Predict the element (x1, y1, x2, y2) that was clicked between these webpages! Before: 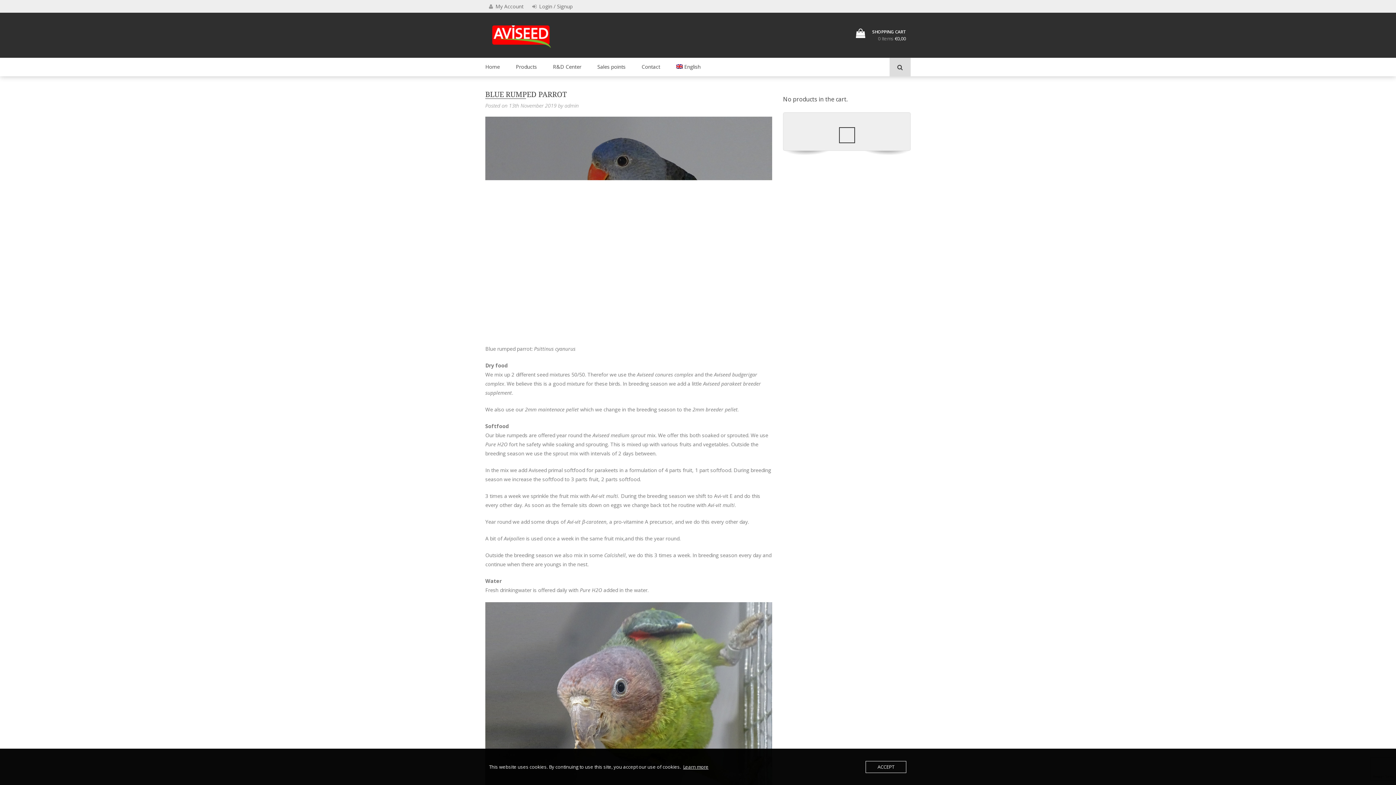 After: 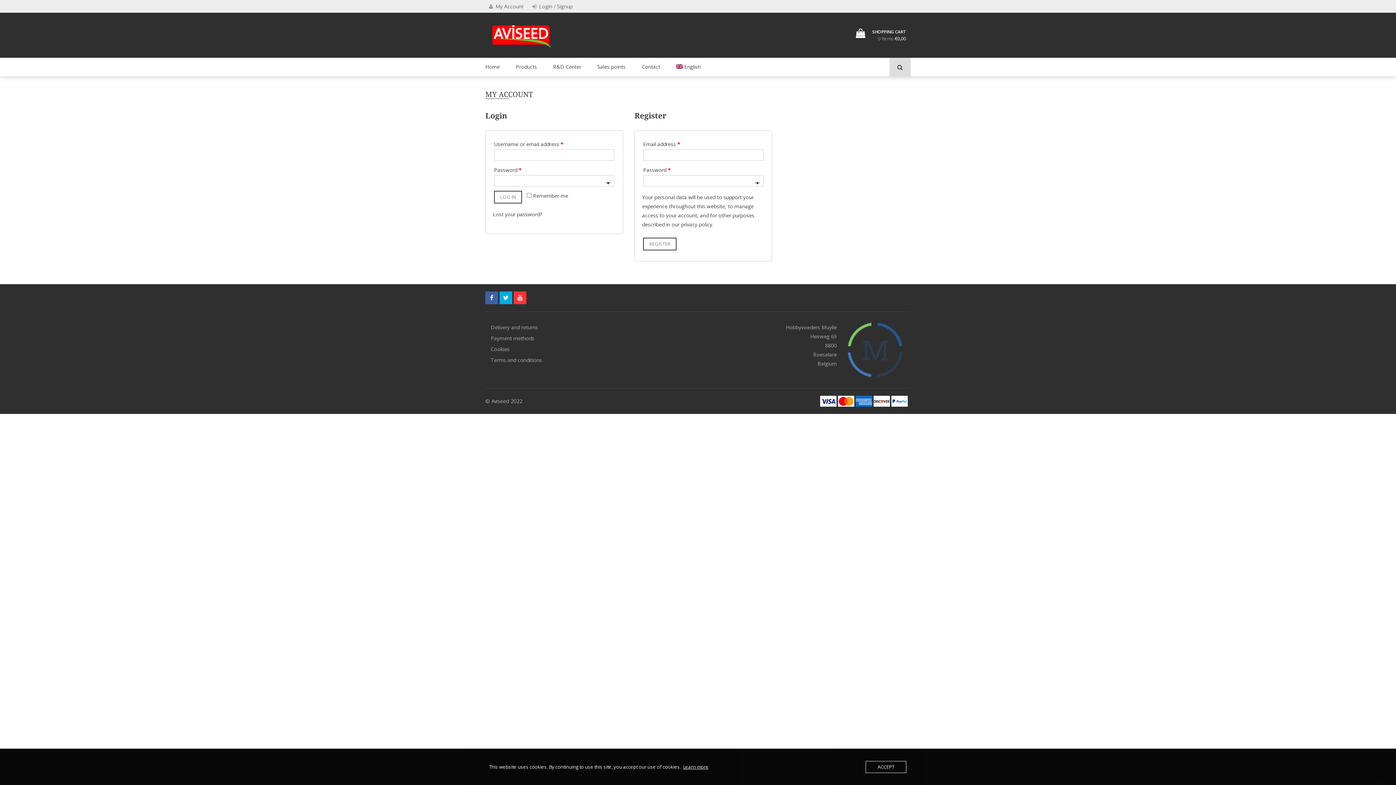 Action: bbox: (485, 0, 527, 12) label:  

My Account